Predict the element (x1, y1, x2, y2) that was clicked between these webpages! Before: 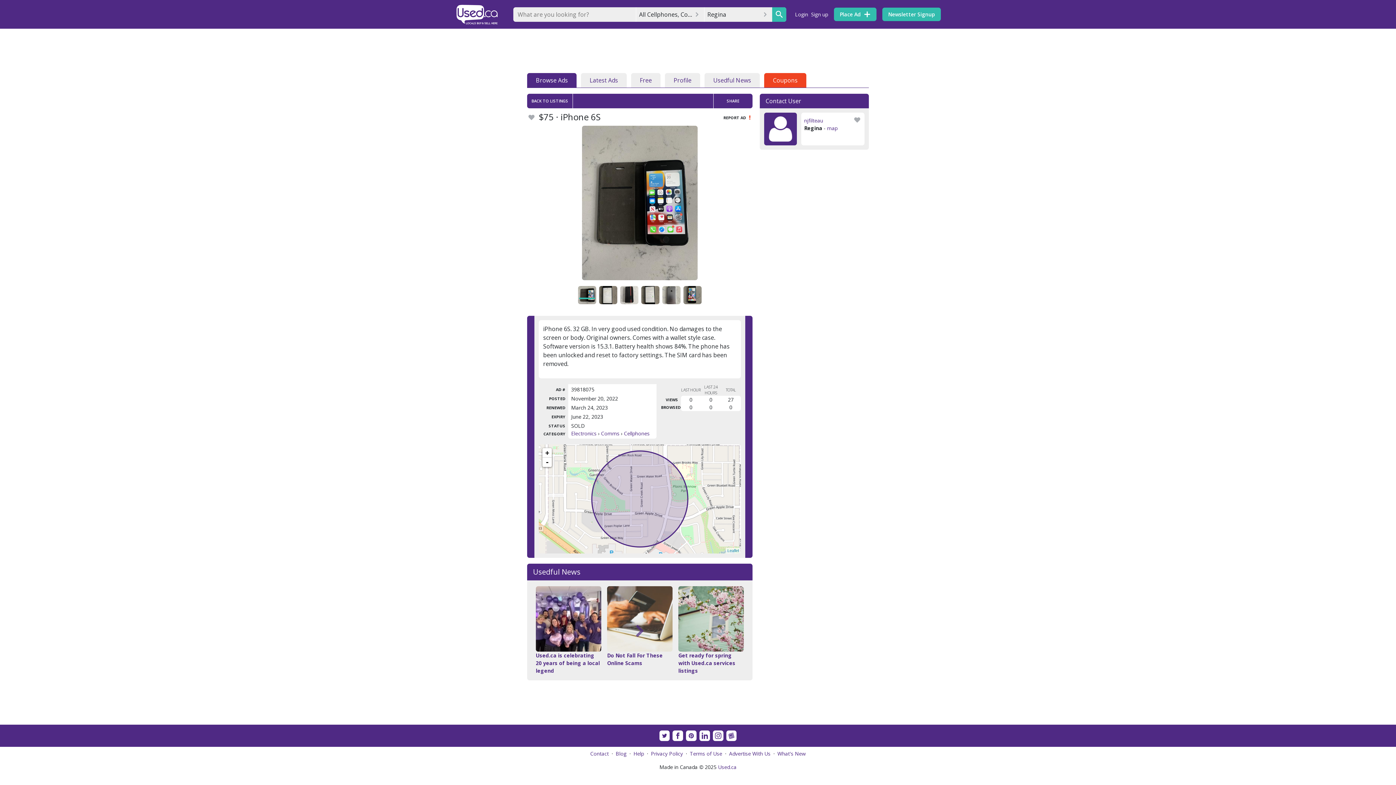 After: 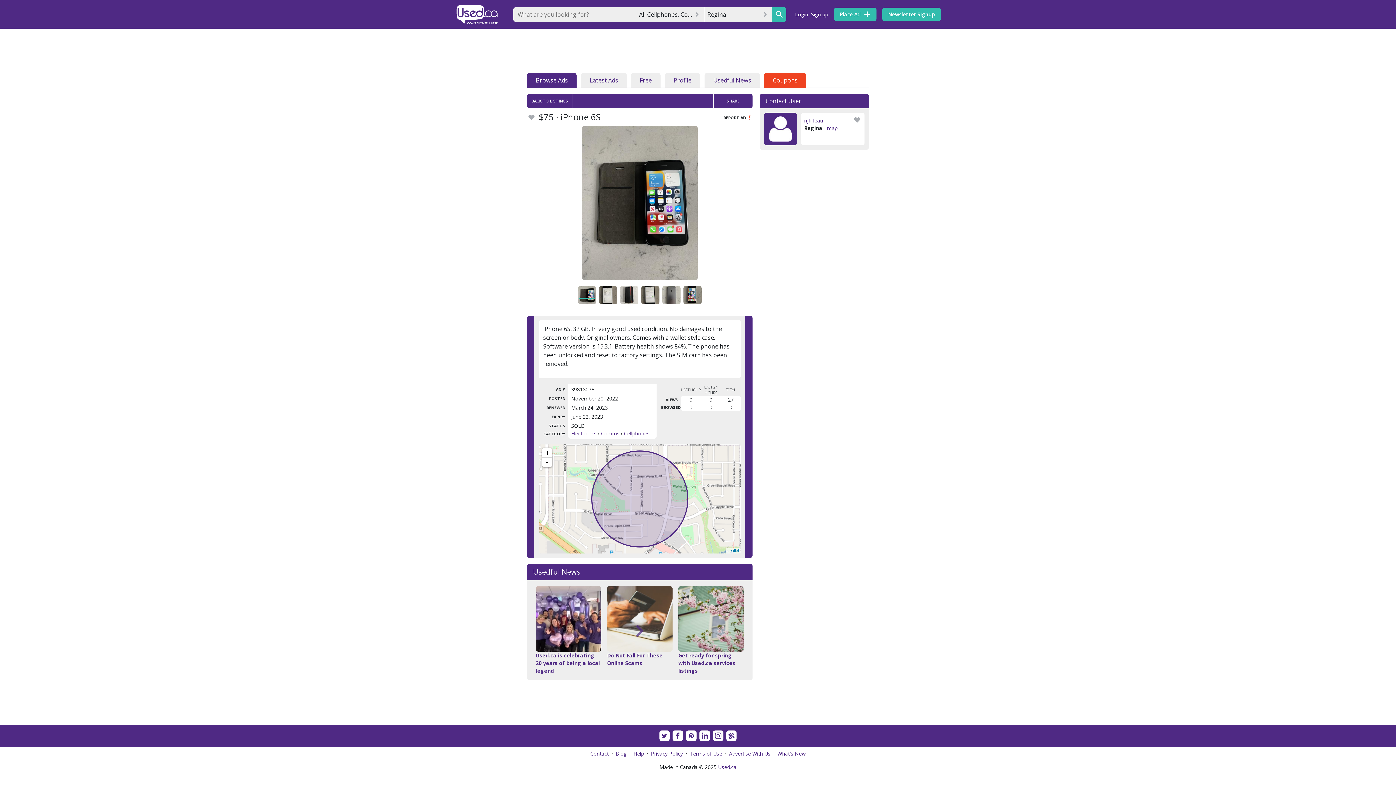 Action: bbox: (651, 750, 683, 757) label: Privacy Policy